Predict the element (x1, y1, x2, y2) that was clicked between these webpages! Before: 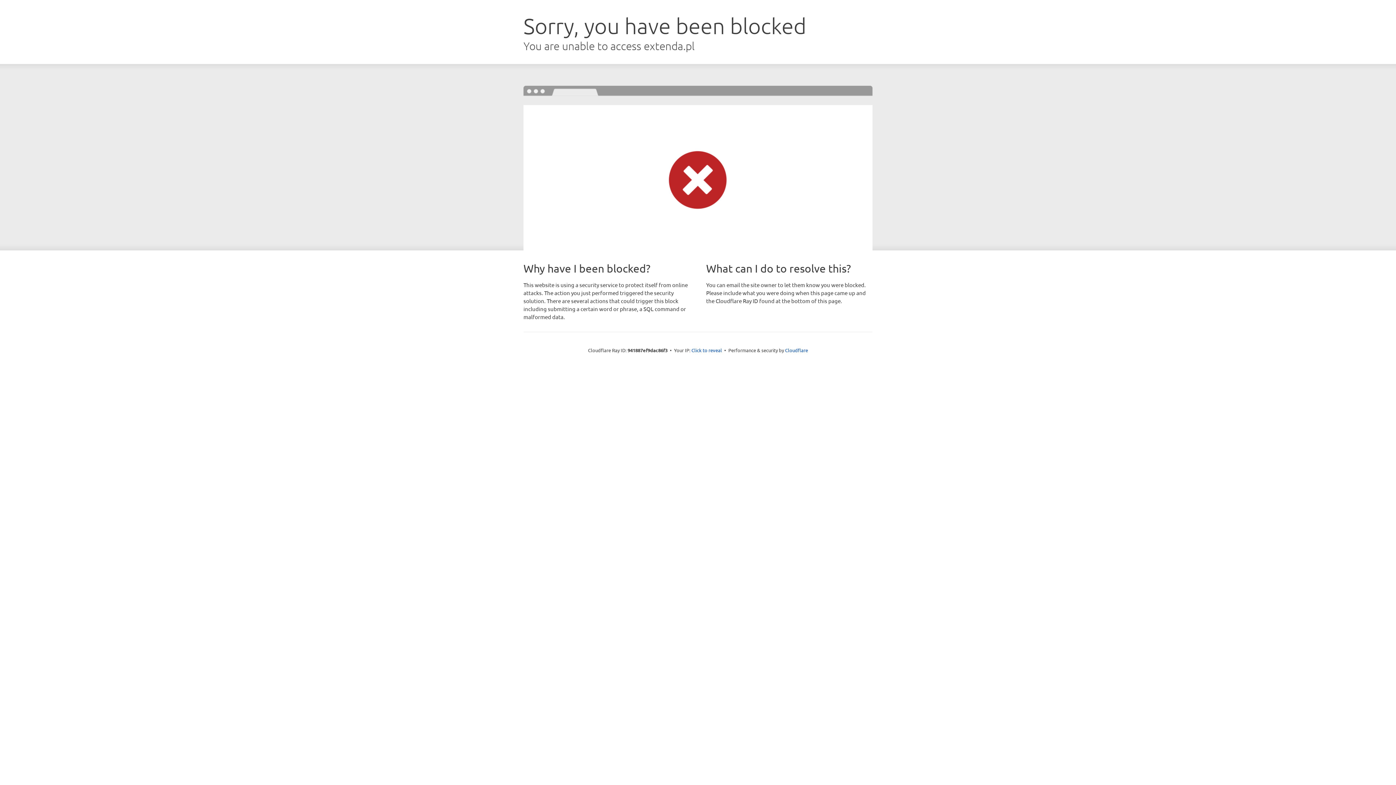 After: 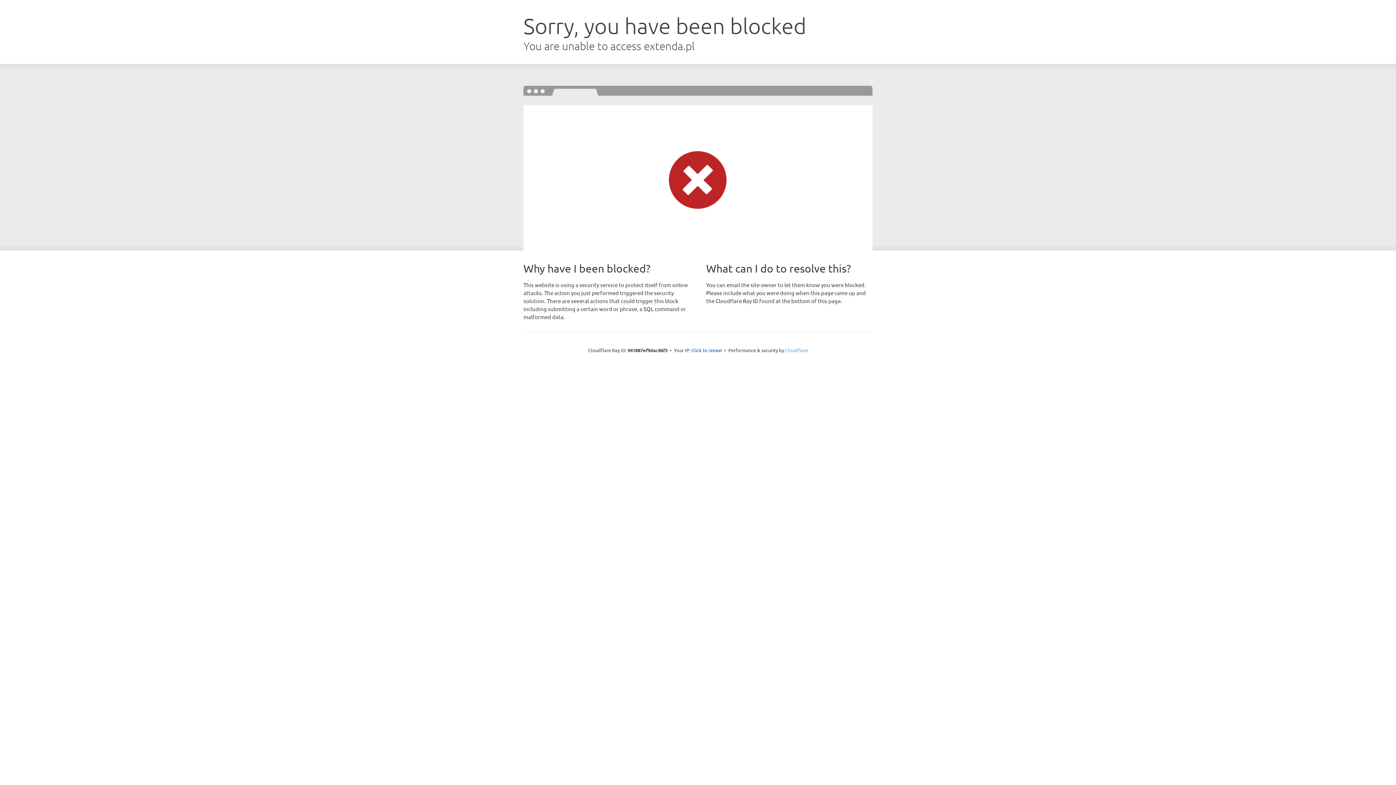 Action: label: Cloudflare bbox: (785, 347, 808, 353)